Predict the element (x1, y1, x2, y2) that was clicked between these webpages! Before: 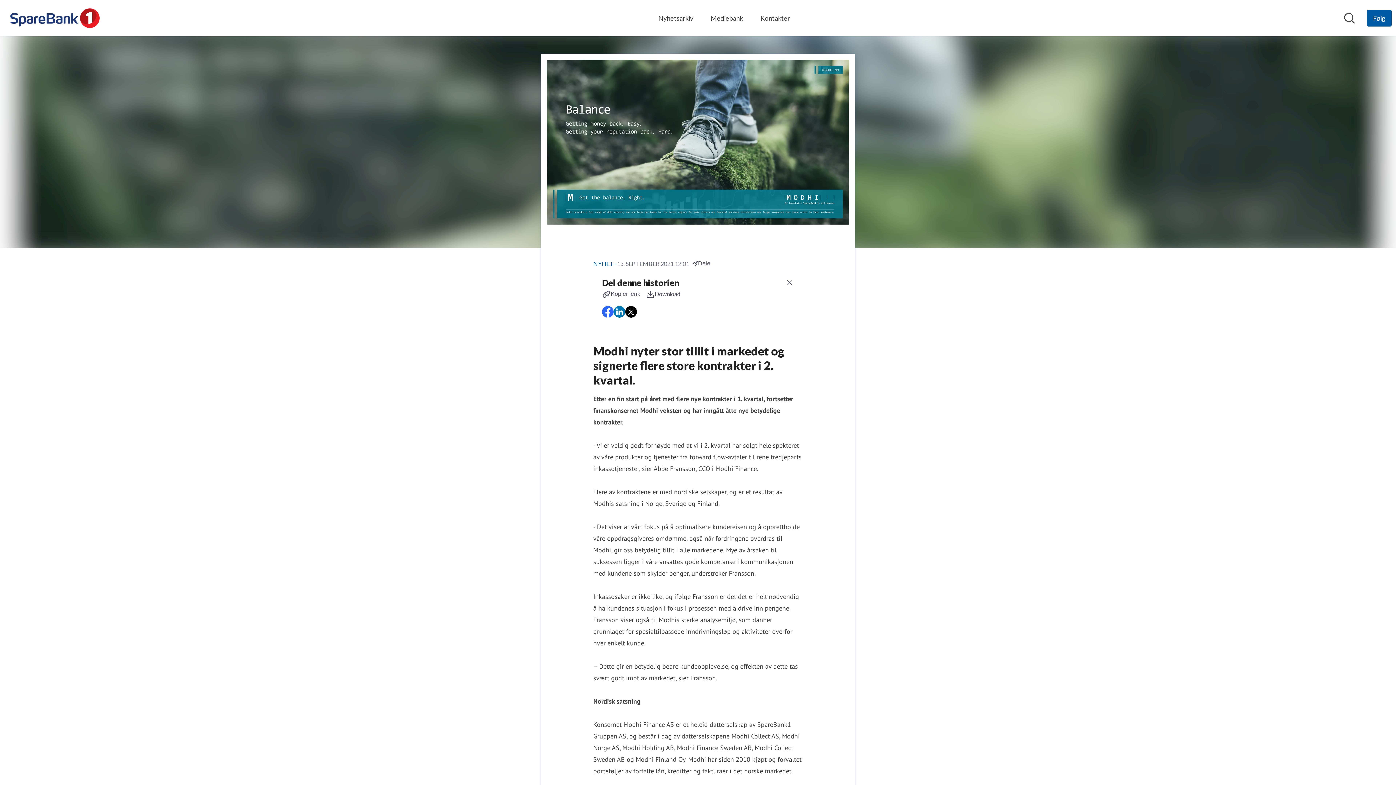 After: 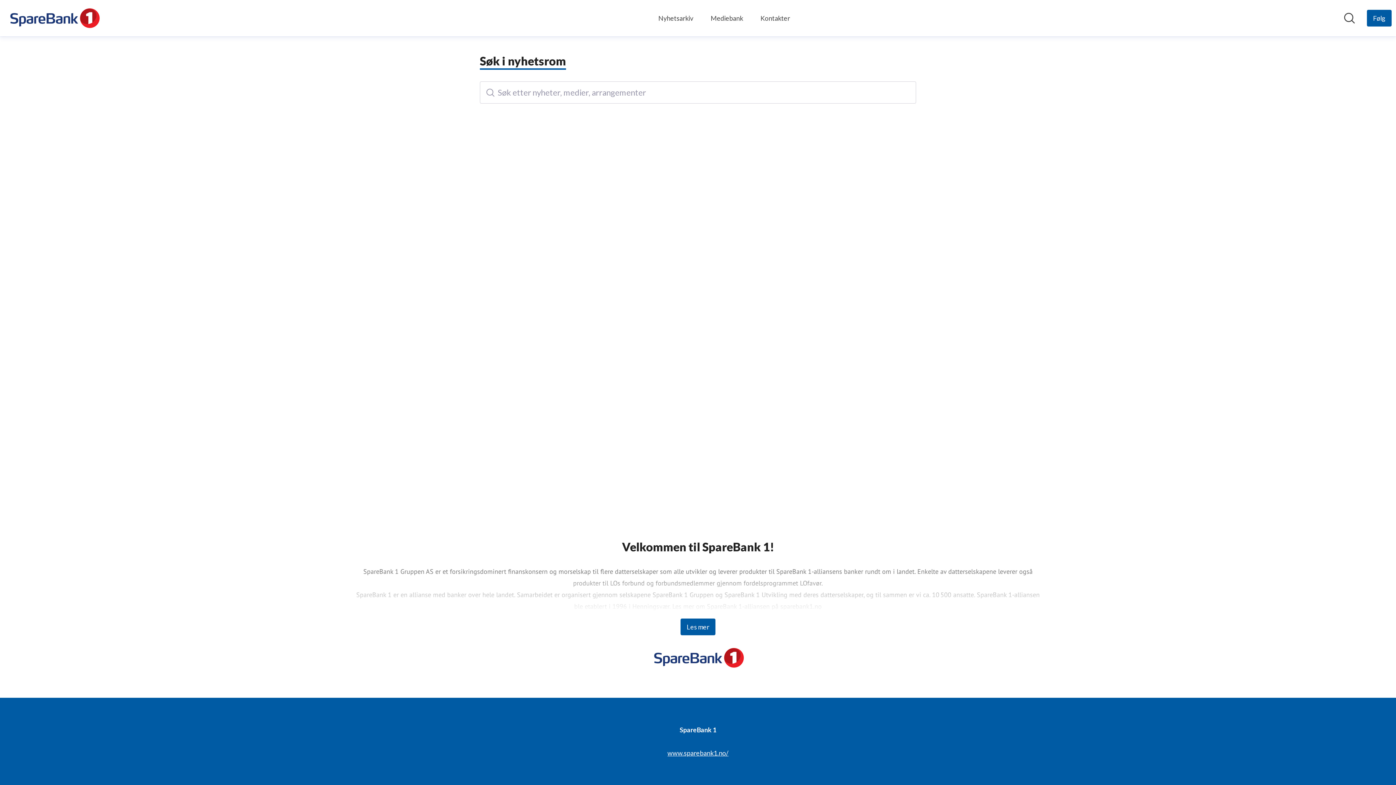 Action: bbox: (1344, 12, 1355, 24) label: Søk i nyhetsrom